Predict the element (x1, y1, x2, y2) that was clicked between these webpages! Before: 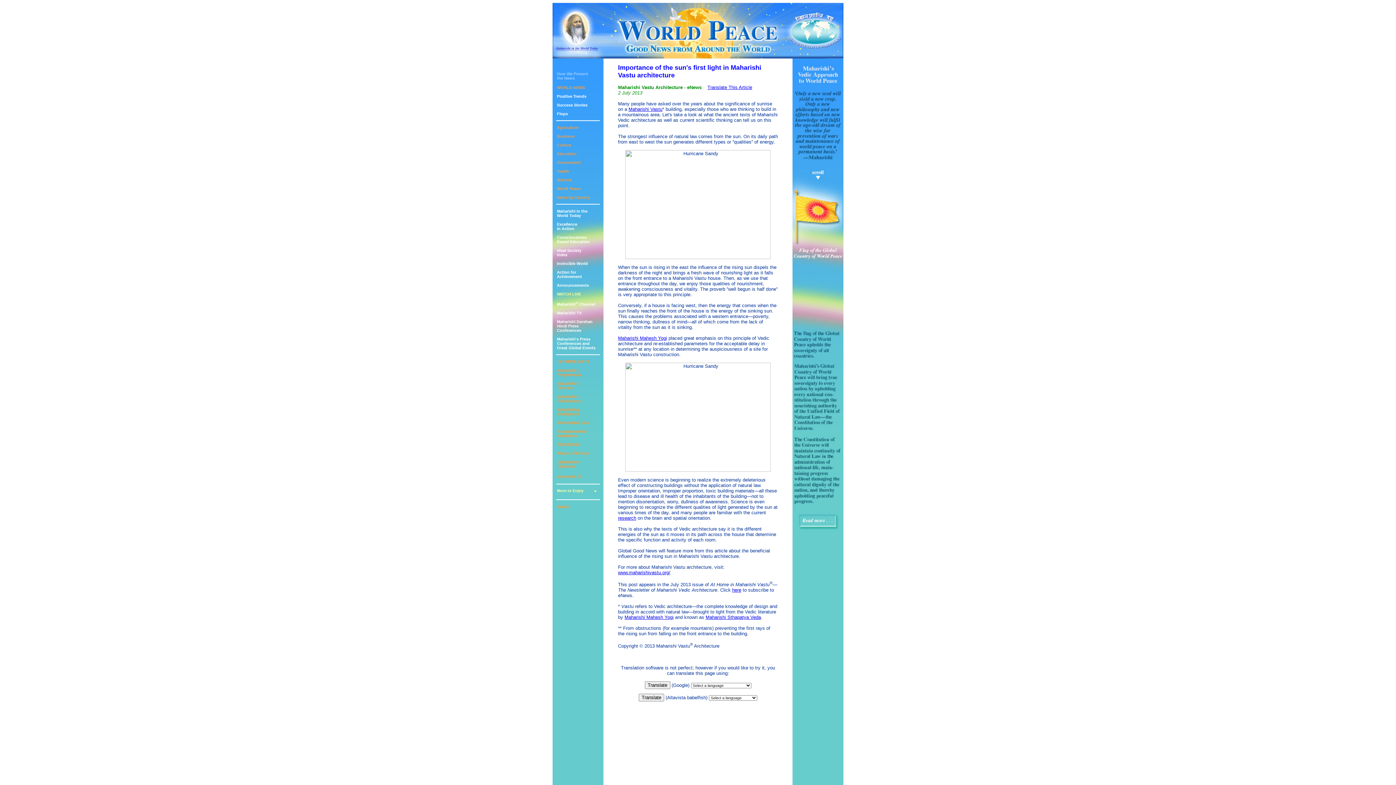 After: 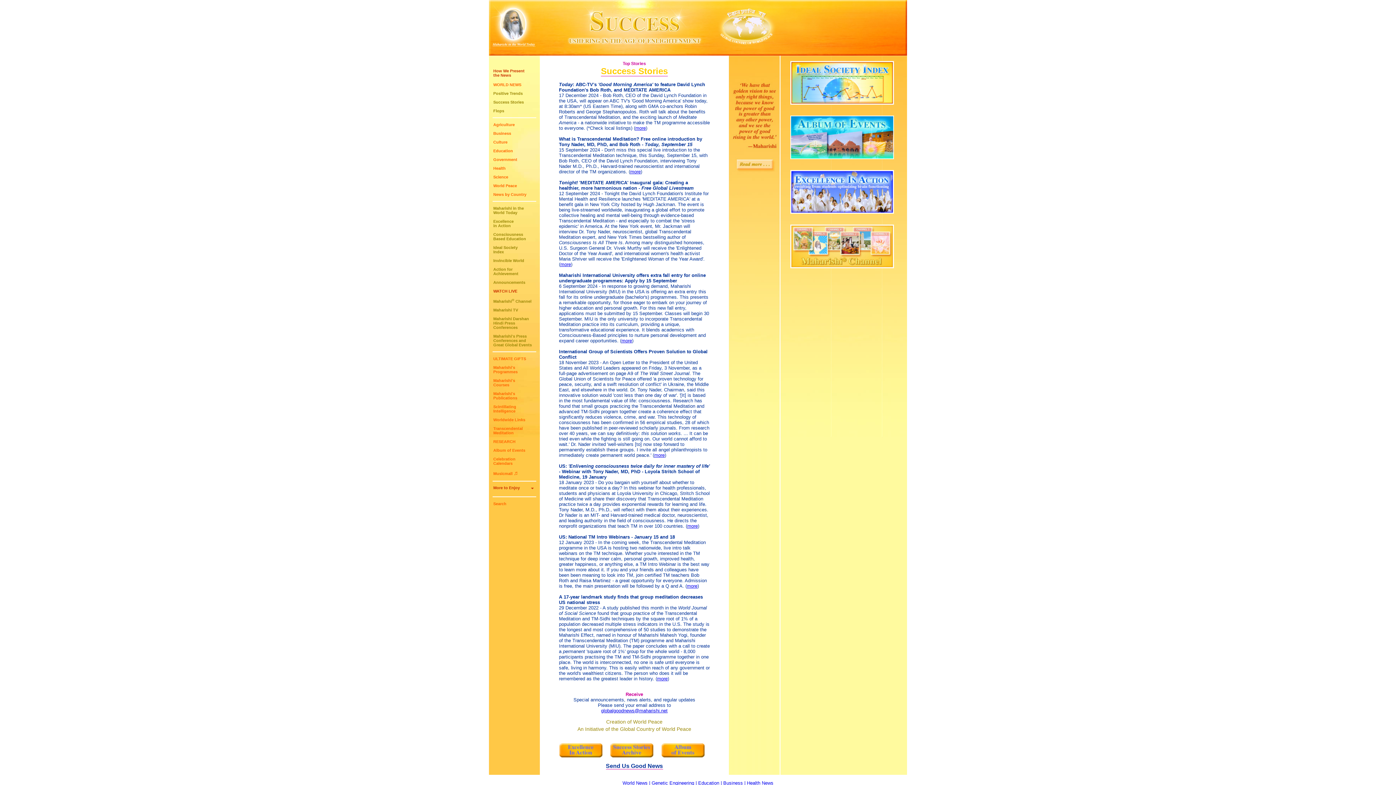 Action: bbox: (557, 102, 587, 107) label: Success Stories